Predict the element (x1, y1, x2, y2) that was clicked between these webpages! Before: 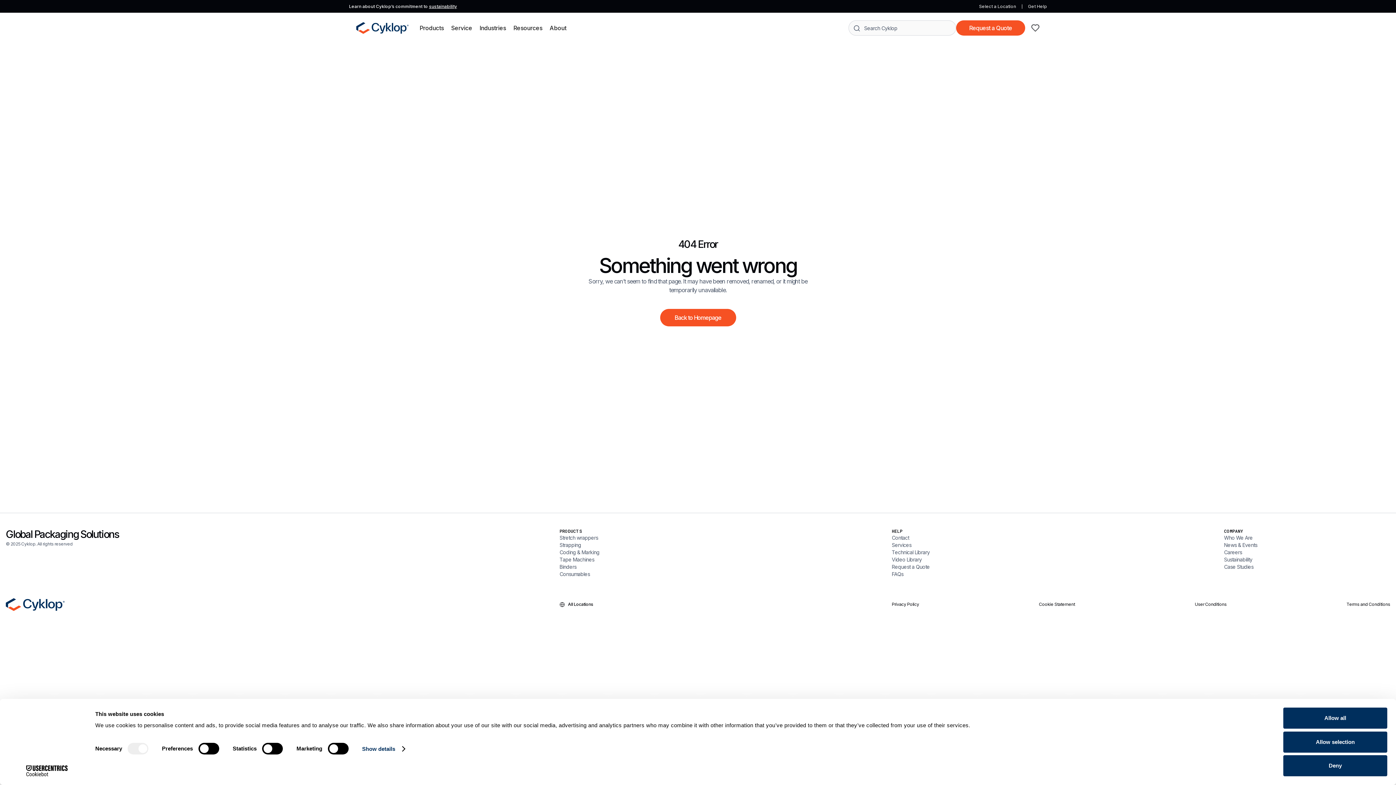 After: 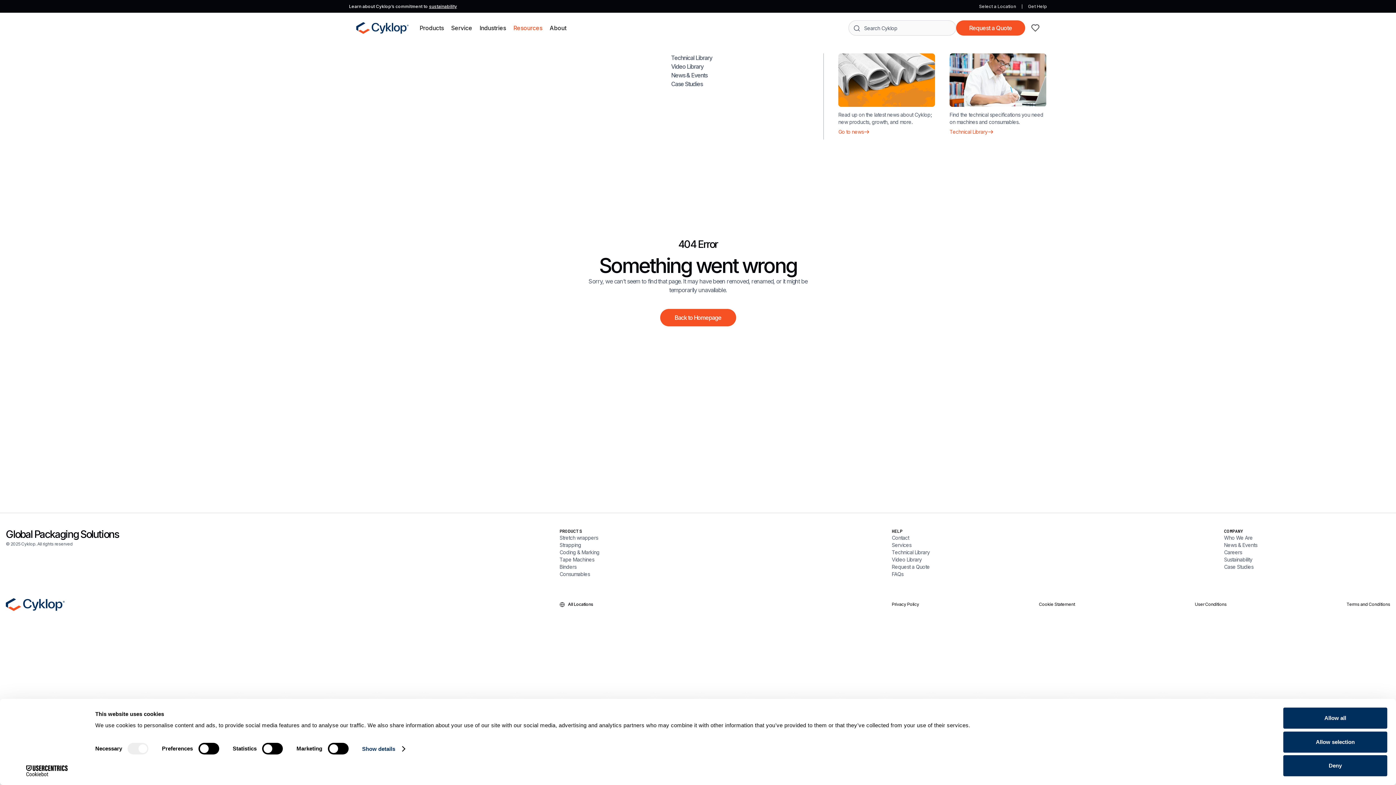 Action: bbox: (509, 17, 546, 38) label: Resources